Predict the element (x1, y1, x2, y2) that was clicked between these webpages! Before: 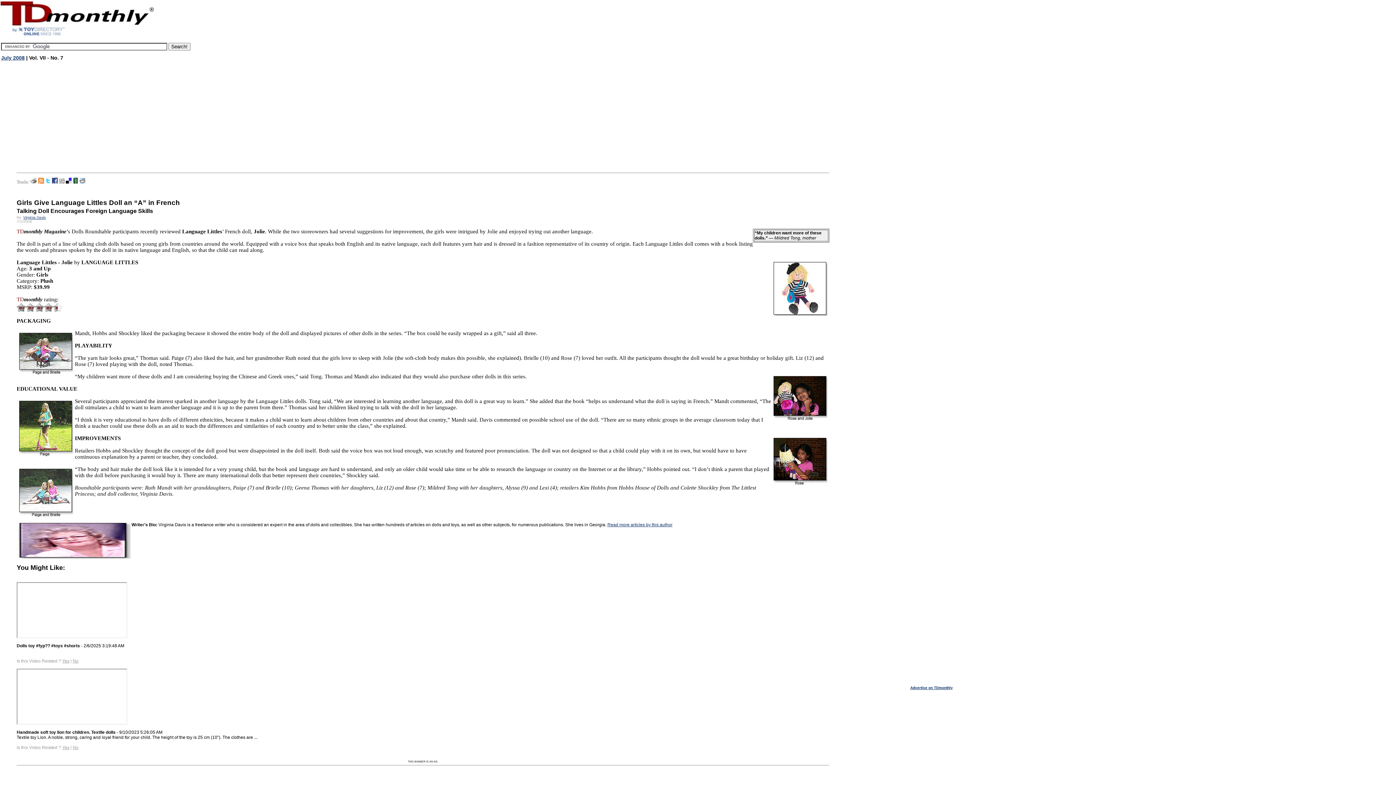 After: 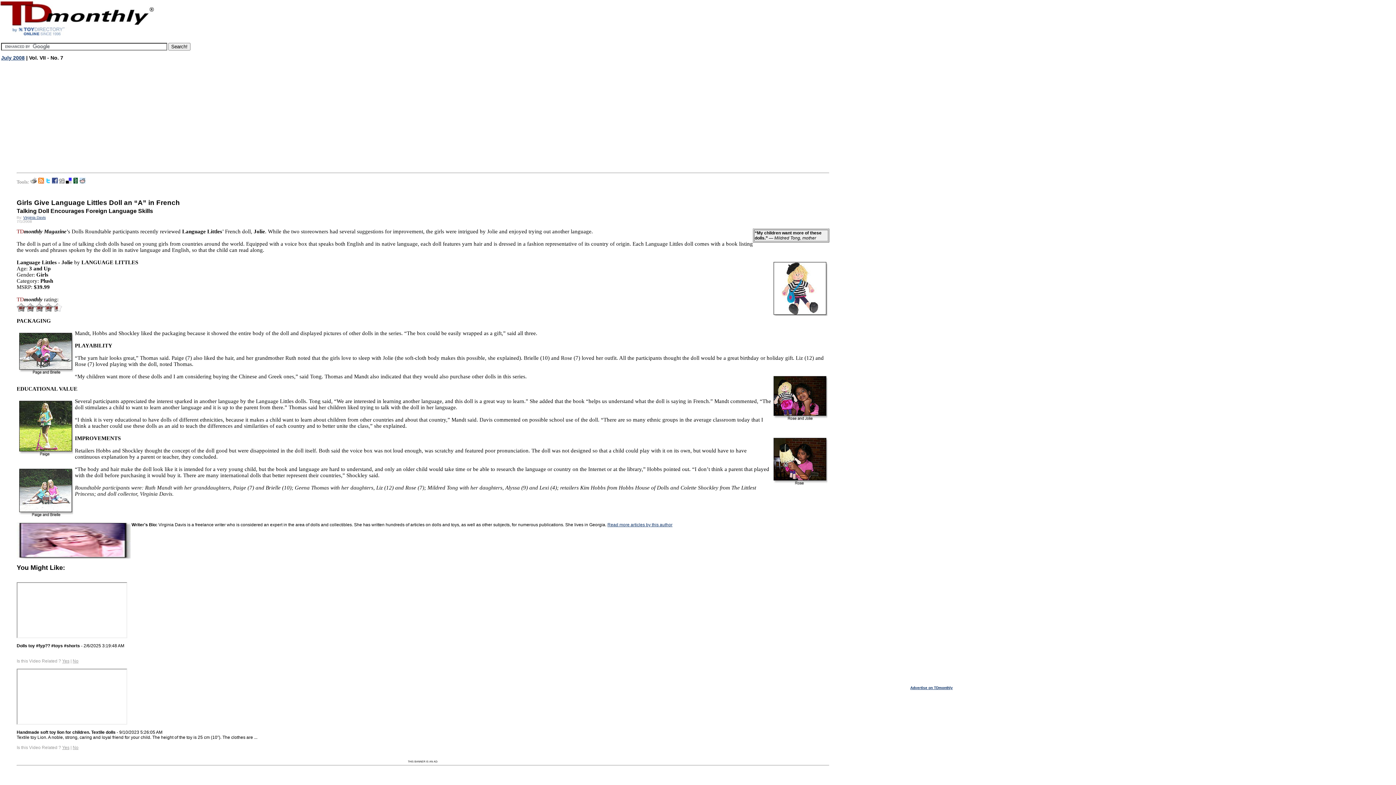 Action: bbox: (58, 179, 64, 184)